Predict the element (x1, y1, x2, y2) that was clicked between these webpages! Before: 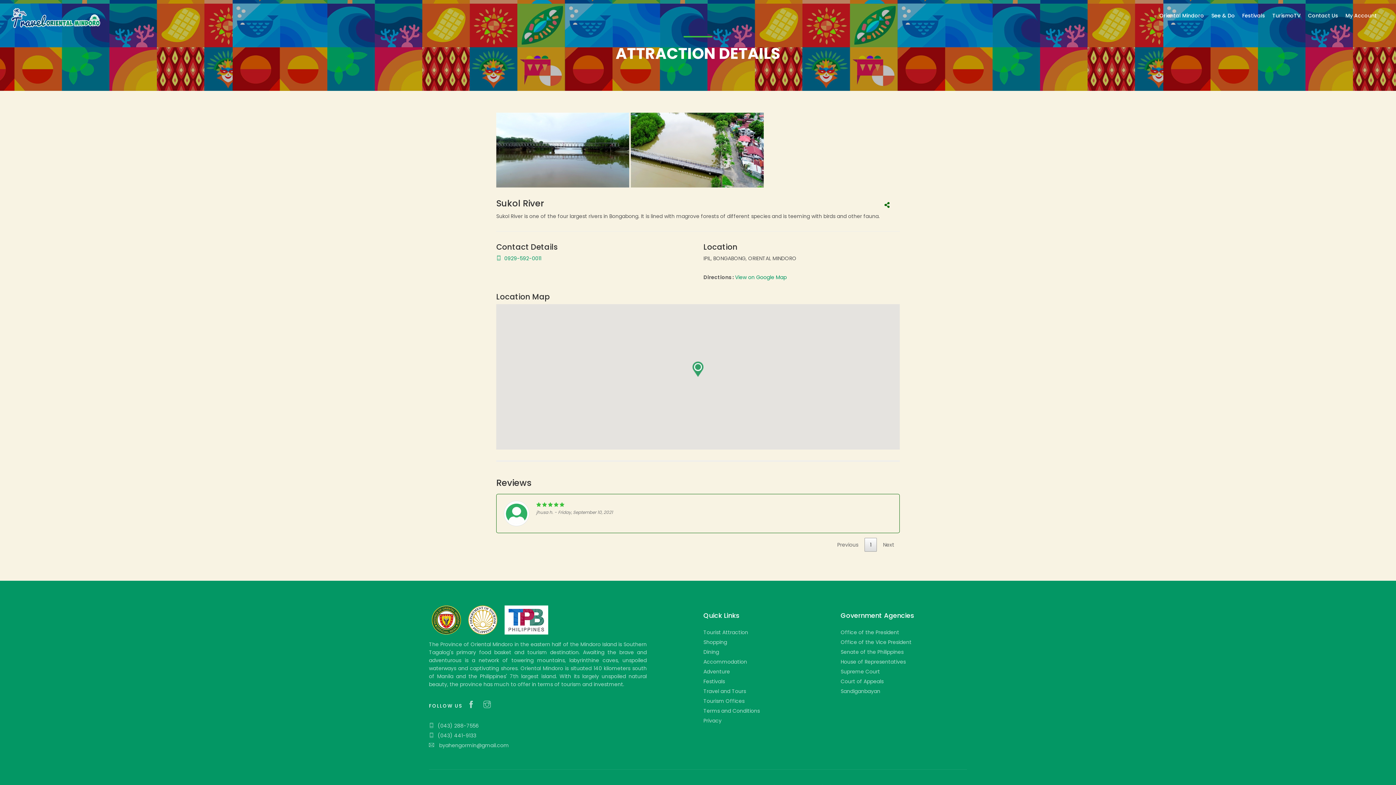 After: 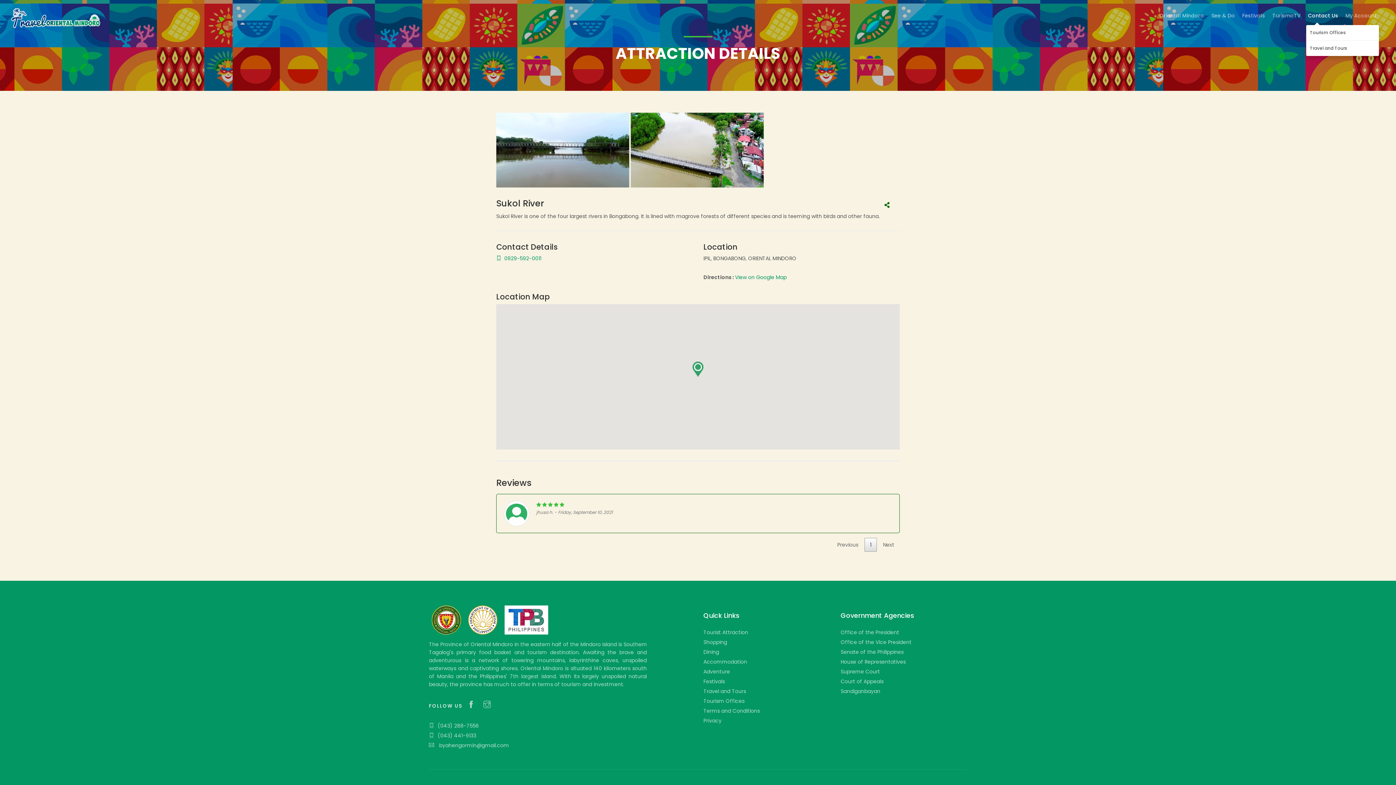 Action: bbox: (1305, 11, 1341, 25) label: Contact Us